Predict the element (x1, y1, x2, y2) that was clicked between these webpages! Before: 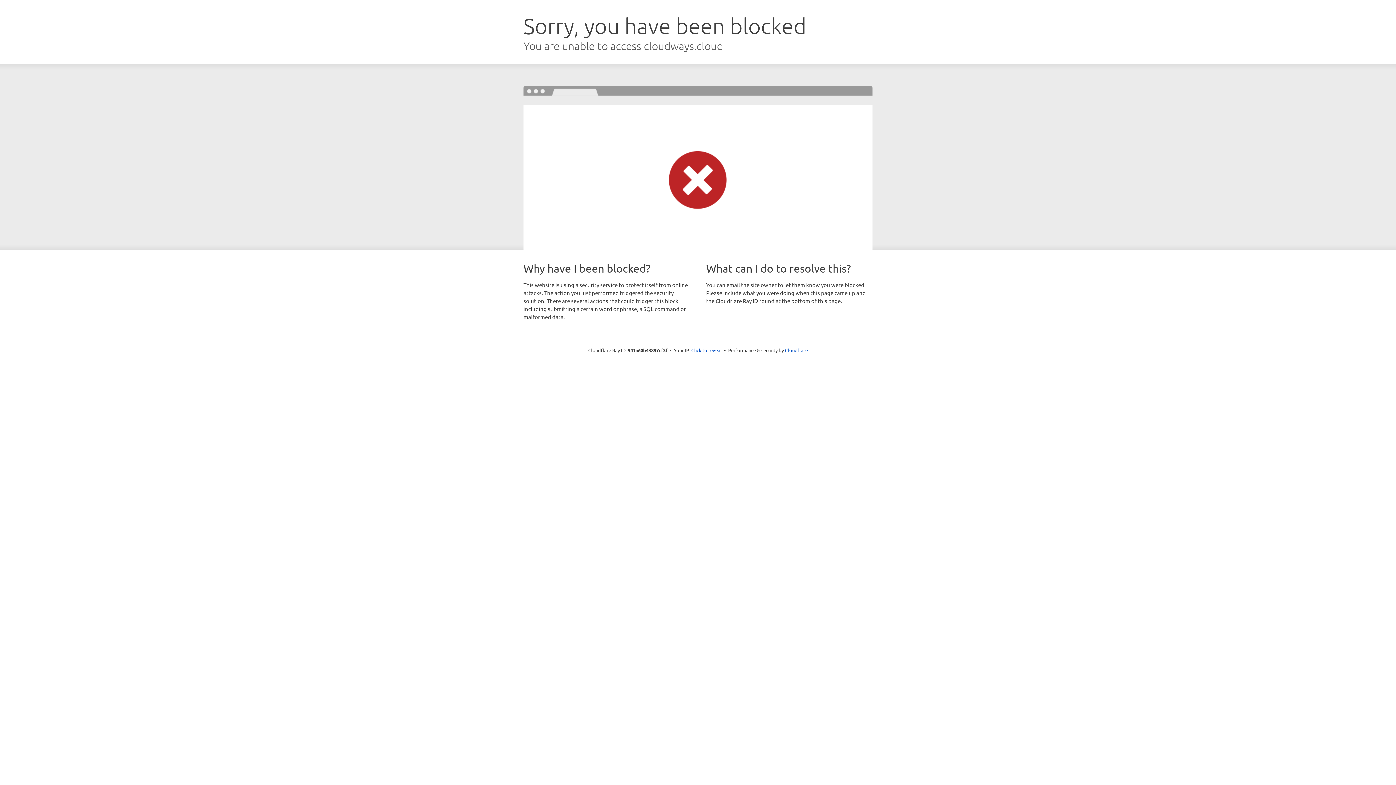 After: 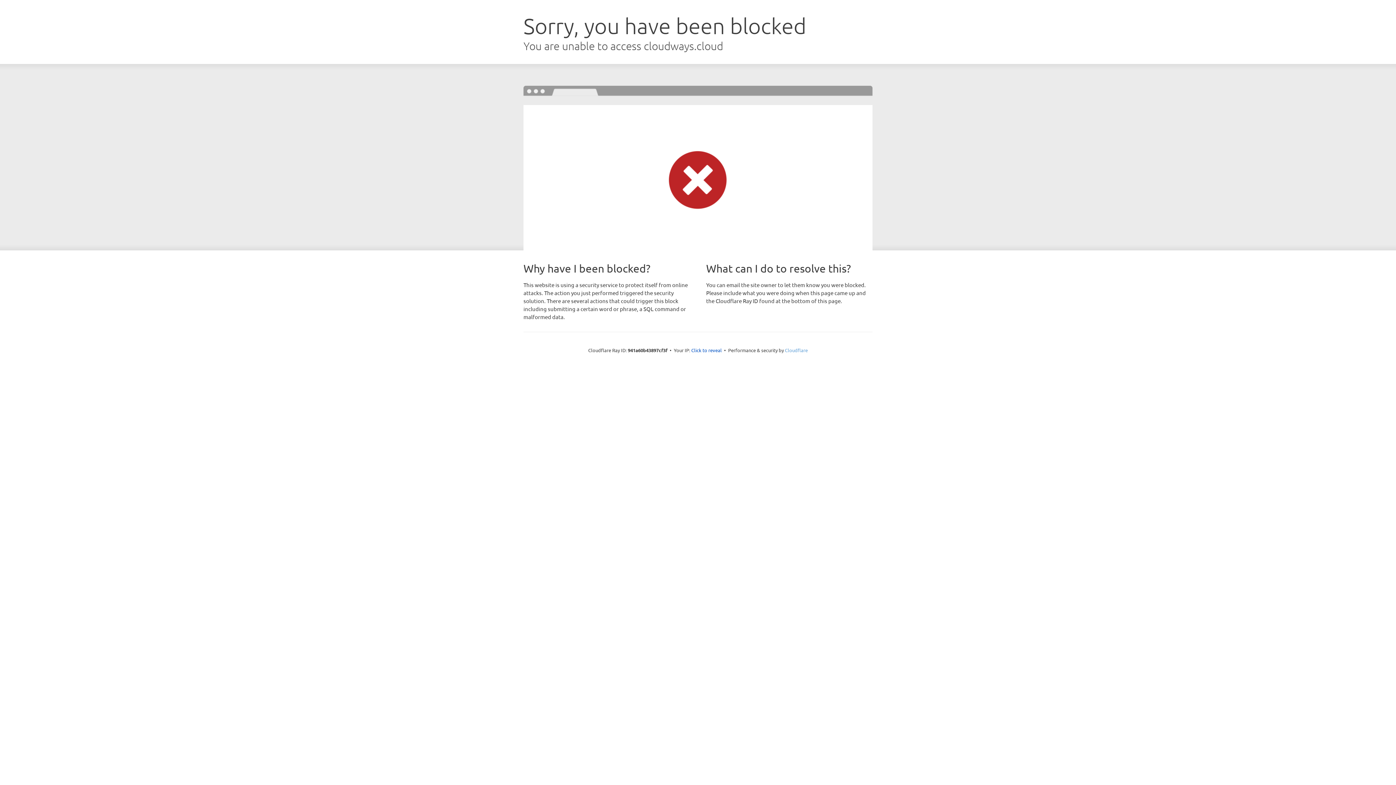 Action: bbox: (785, 347, 808, 353) label: Cloudflare